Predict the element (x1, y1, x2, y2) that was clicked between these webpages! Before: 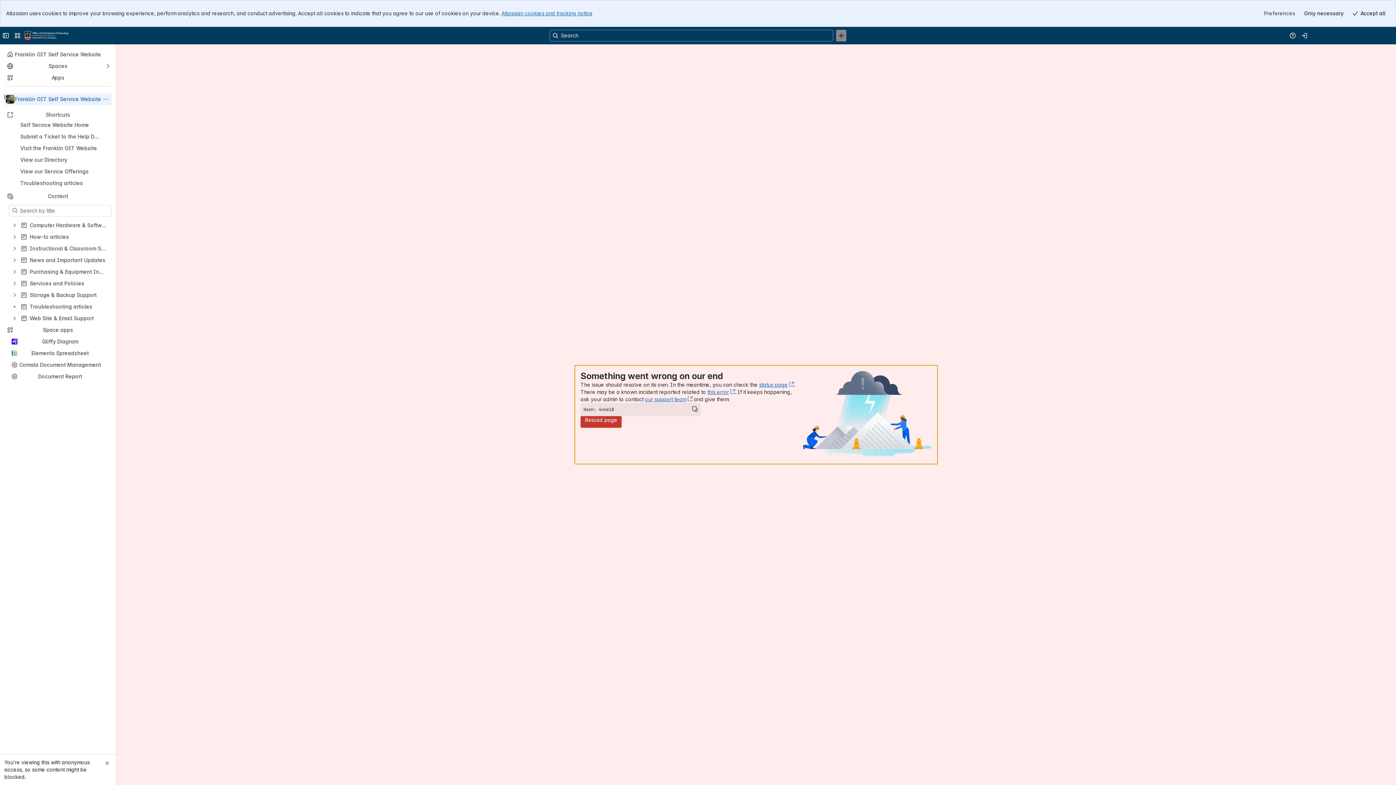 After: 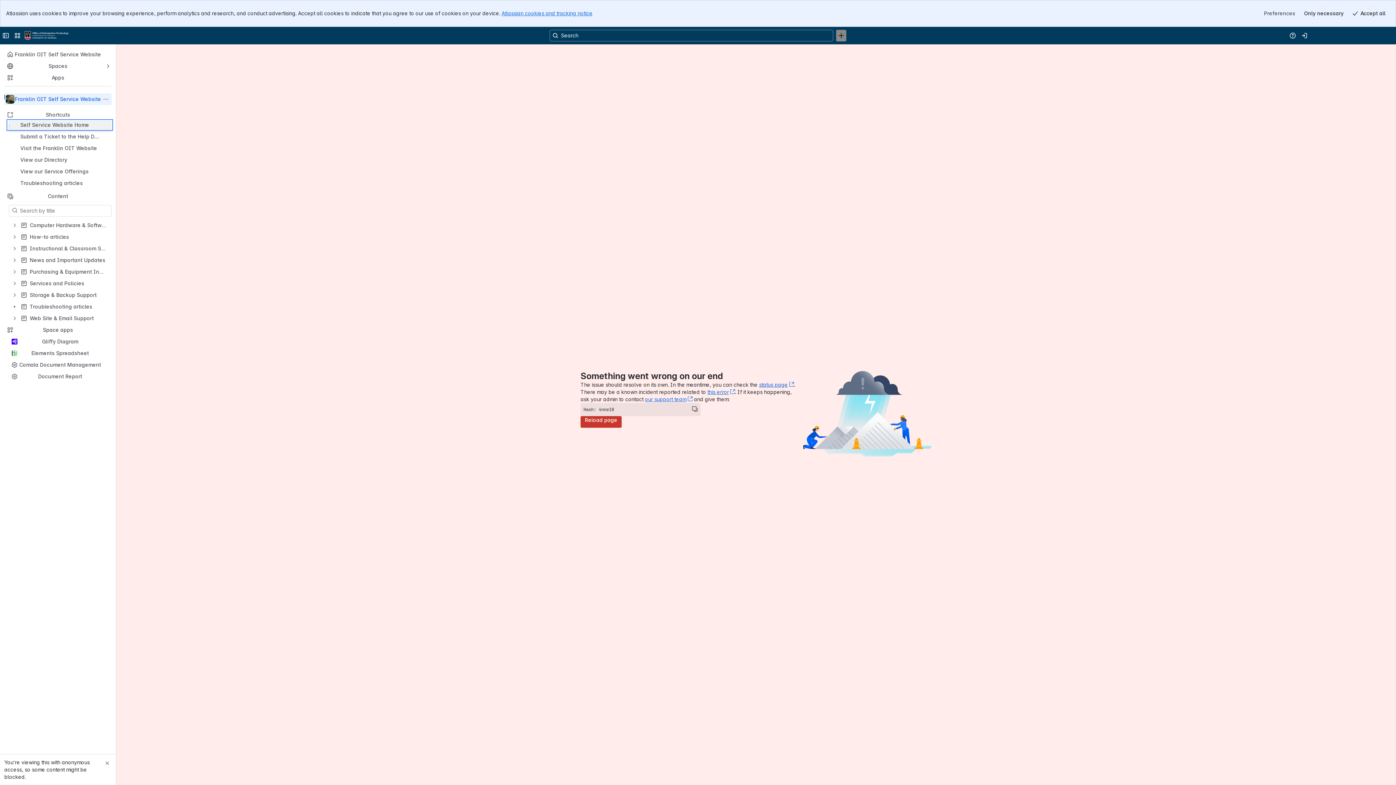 Action: bbox: (8, 120, 111, 129) label: Self Service Website Home